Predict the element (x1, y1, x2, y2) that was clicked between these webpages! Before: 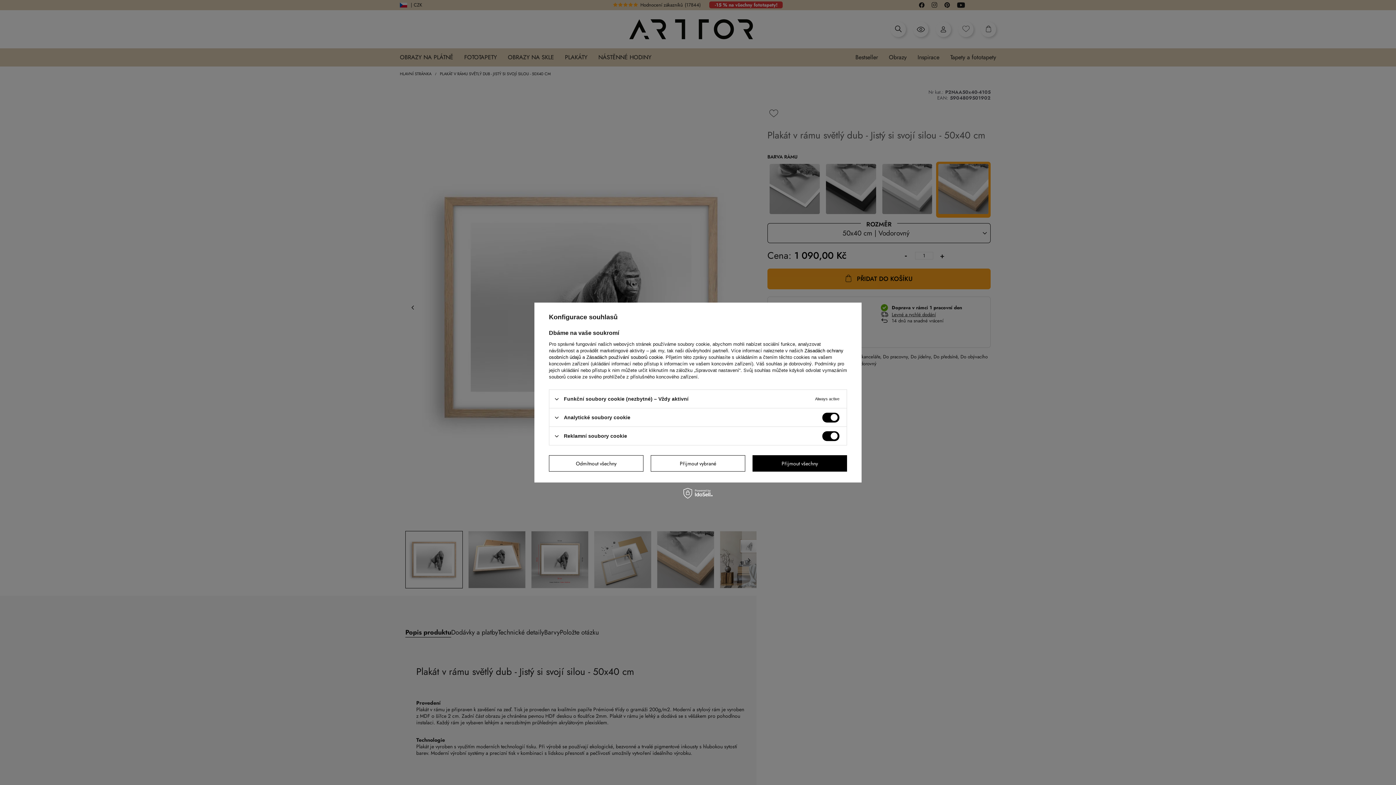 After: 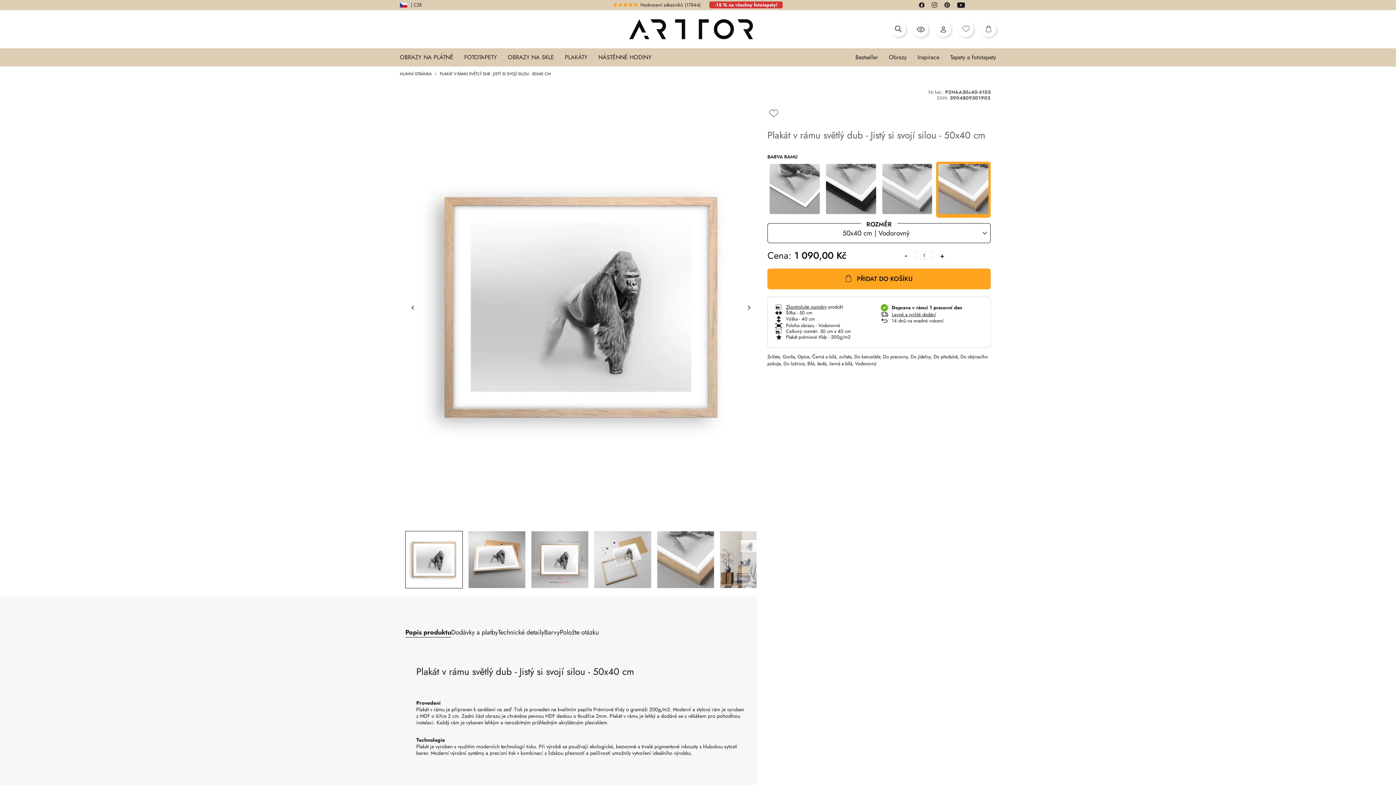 Action: label: Odmítnout všechny bbox: (549, 455, 643, 471)